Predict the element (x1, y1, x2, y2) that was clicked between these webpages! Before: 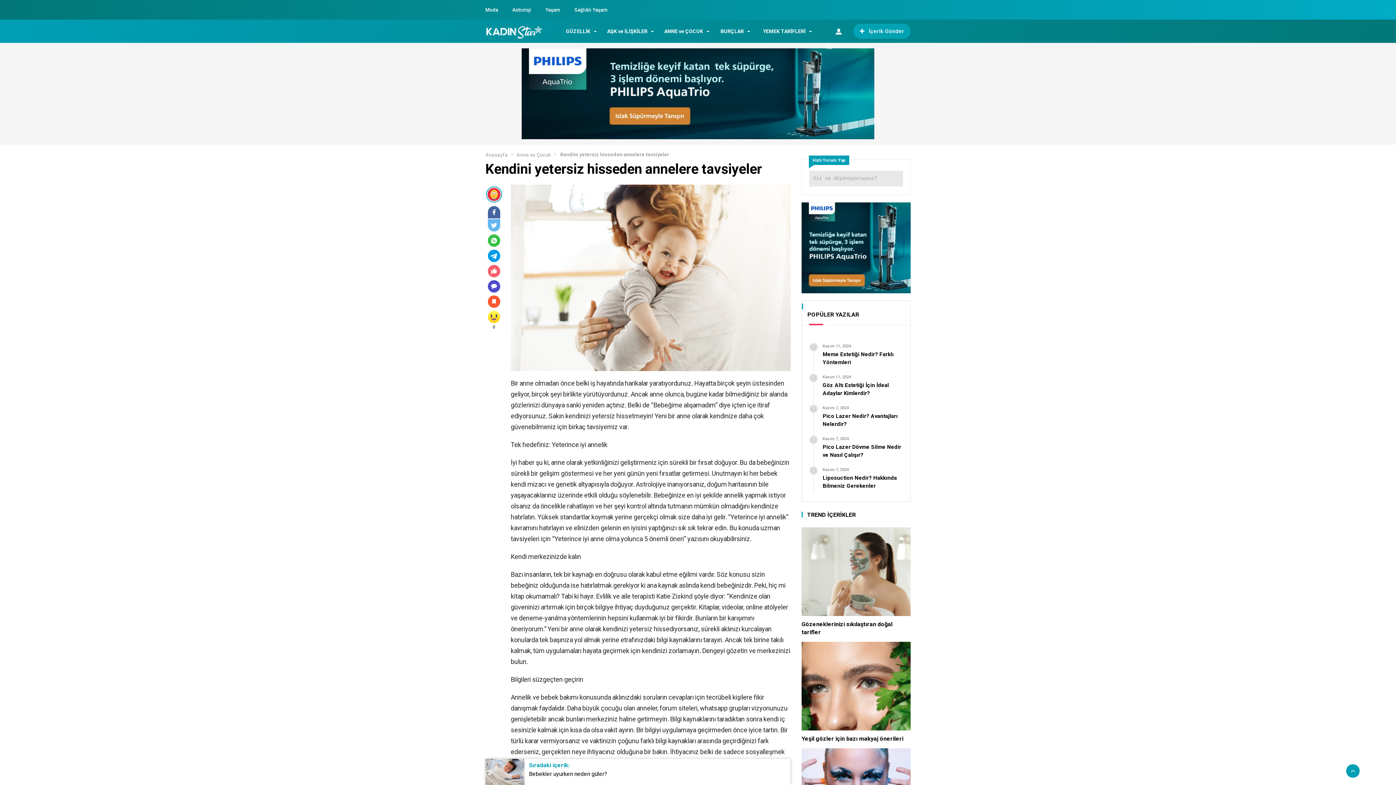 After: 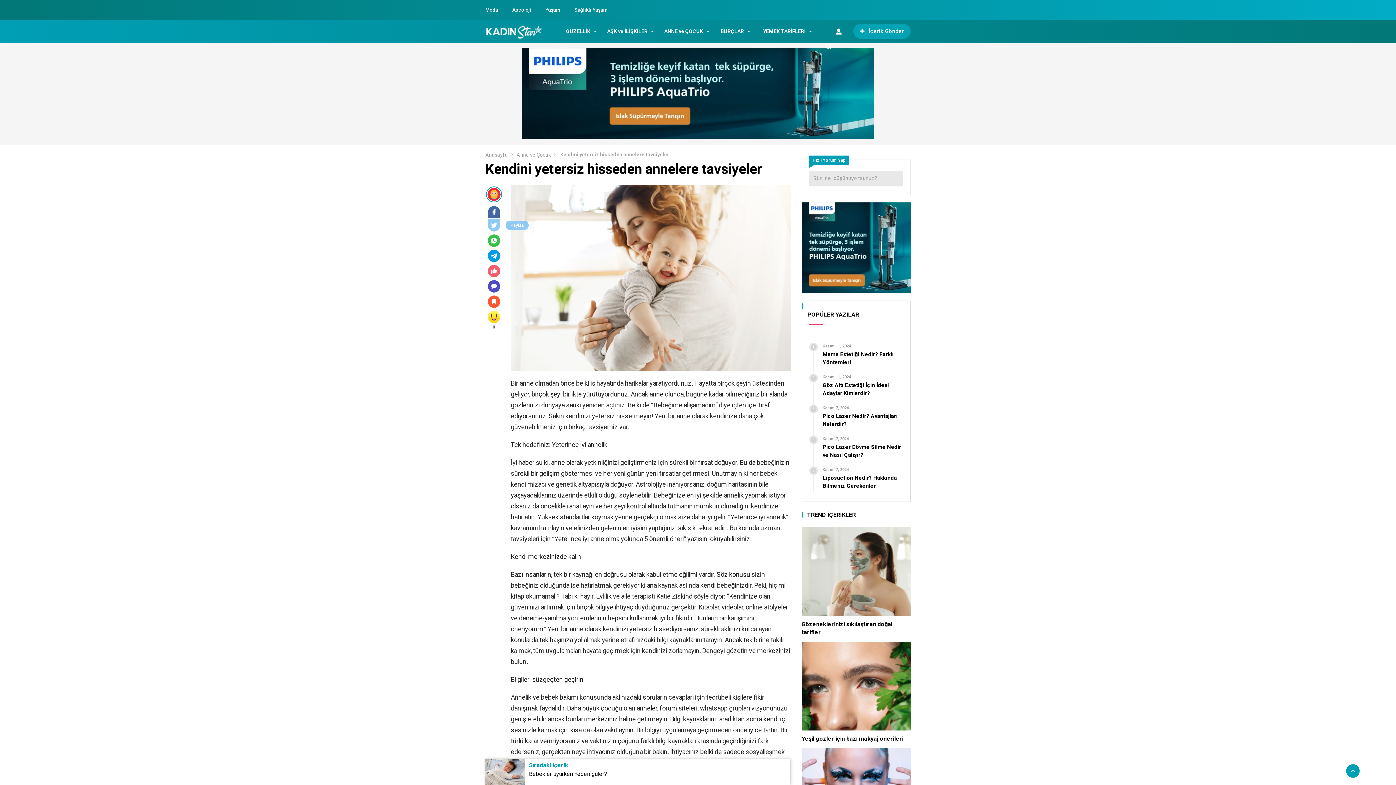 Action: bbox: (488, 219, 500, 231)